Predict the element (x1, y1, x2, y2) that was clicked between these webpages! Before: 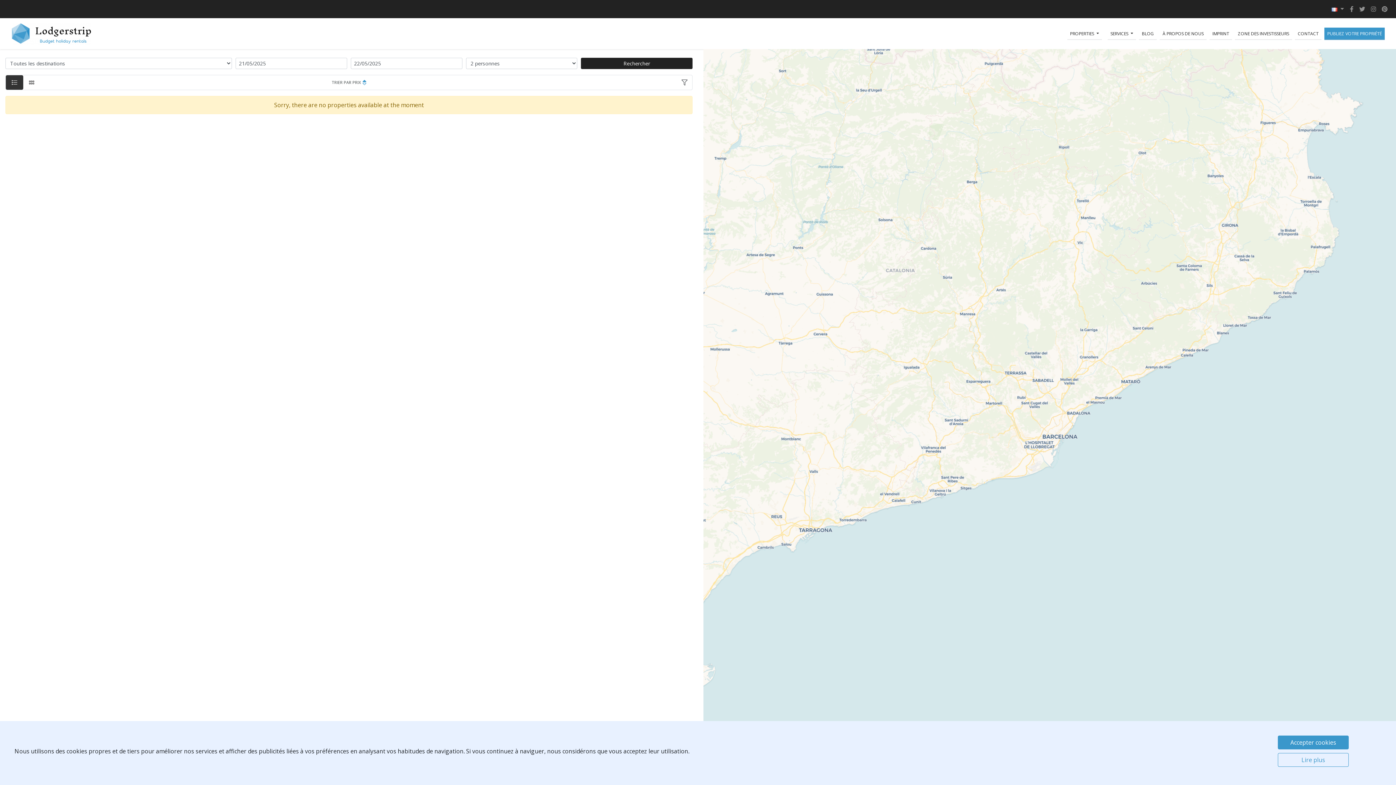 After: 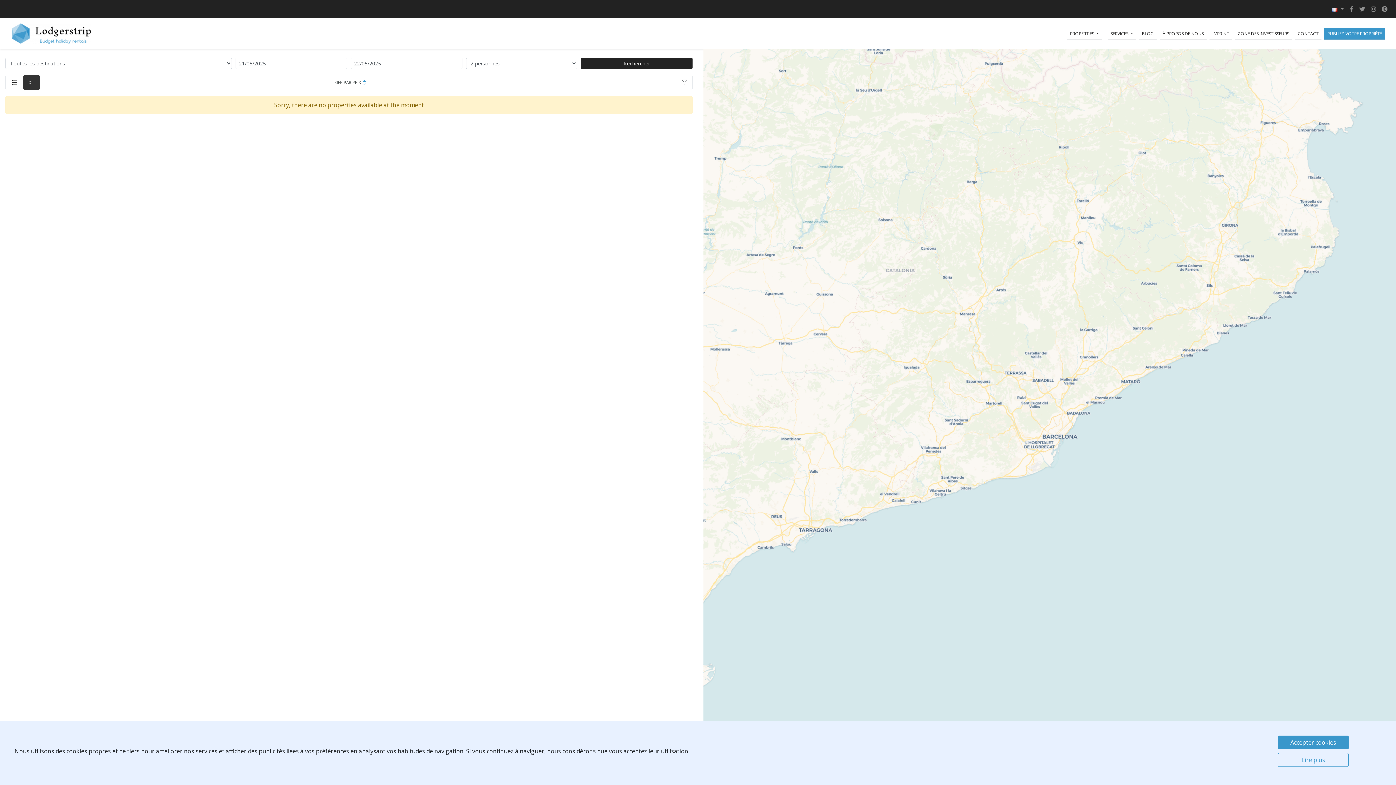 Action: bbox: (23, 75, 40, 89)